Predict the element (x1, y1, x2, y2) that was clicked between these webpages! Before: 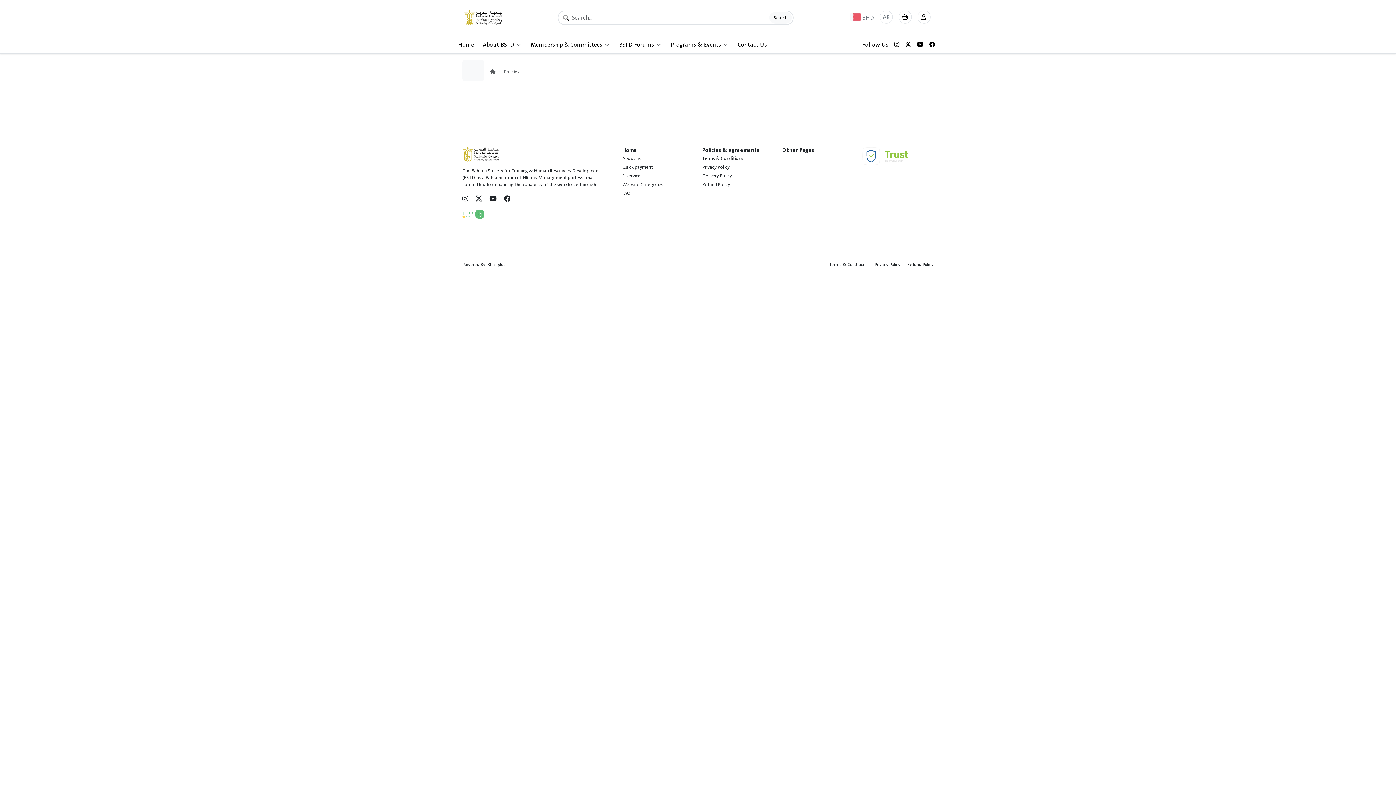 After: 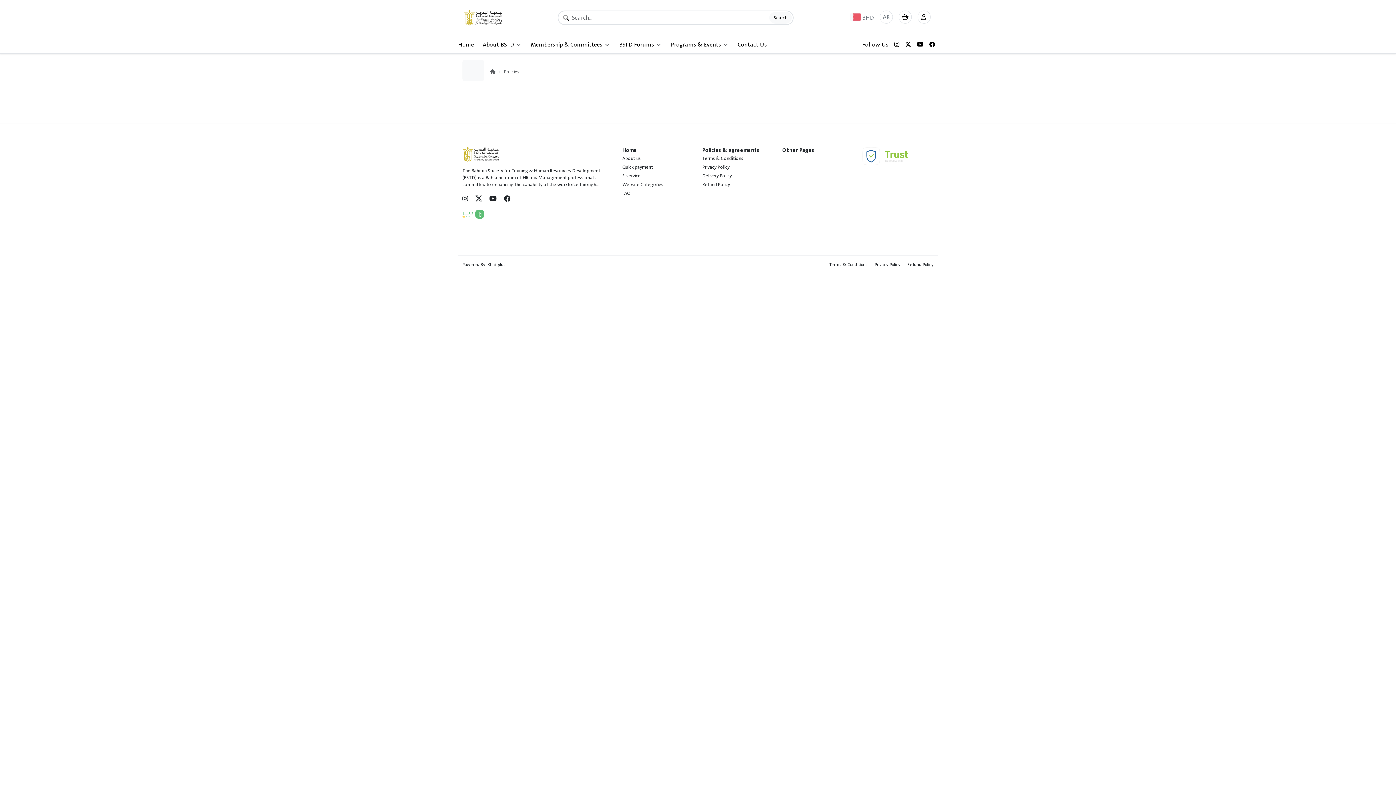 Action: label: Terms & Conditions bbox: (702, 154, 743, 162)